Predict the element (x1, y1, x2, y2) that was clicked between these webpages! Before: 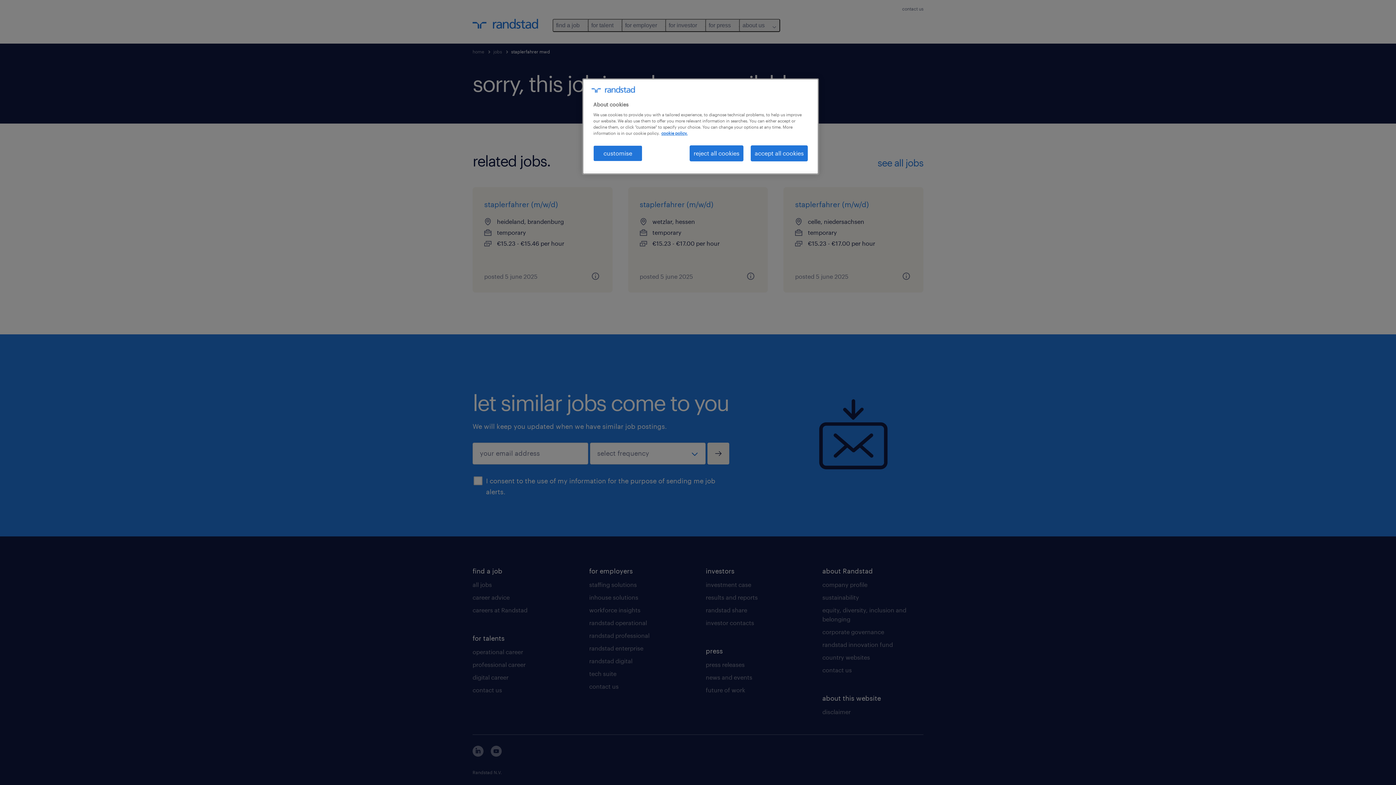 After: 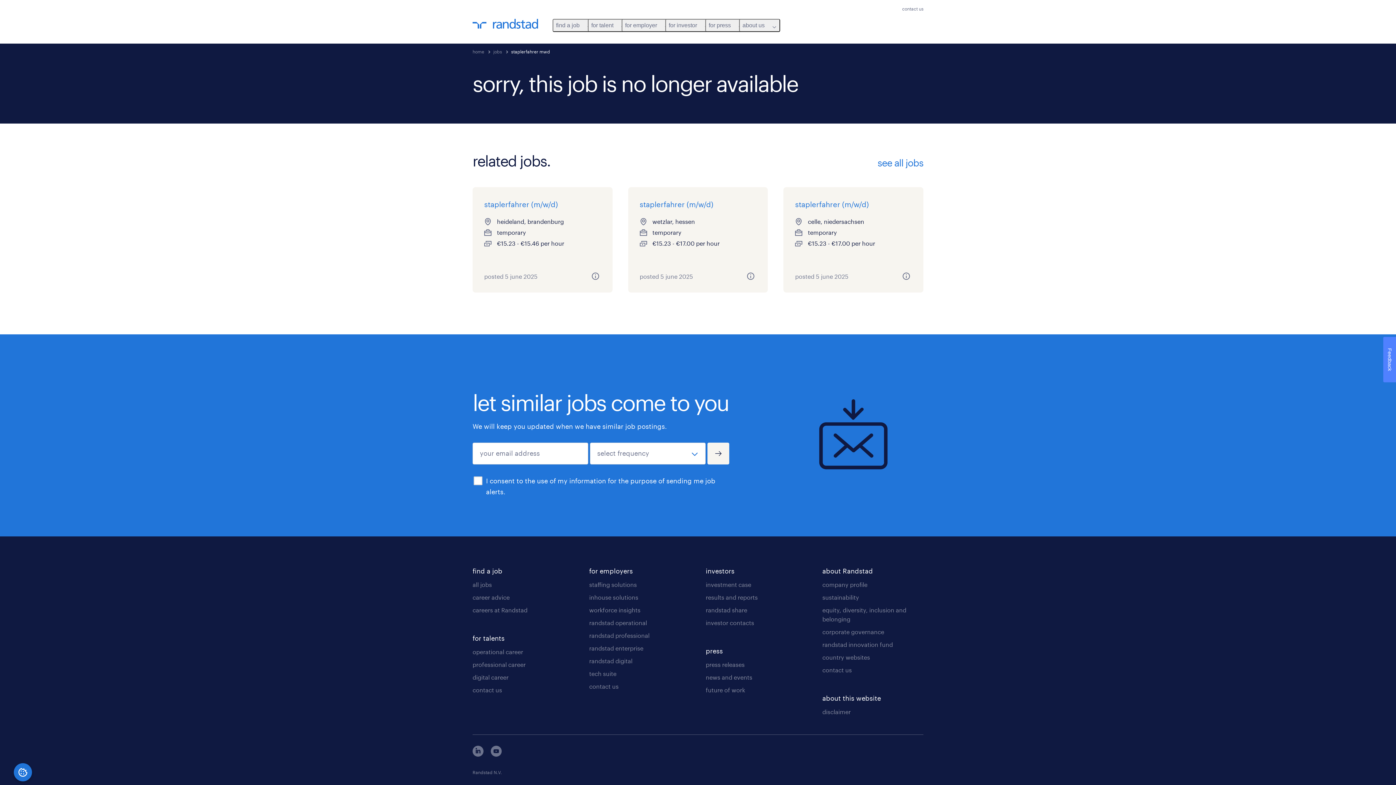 Action: bbox: (750, 145, 808, 161) label: accept all cookies